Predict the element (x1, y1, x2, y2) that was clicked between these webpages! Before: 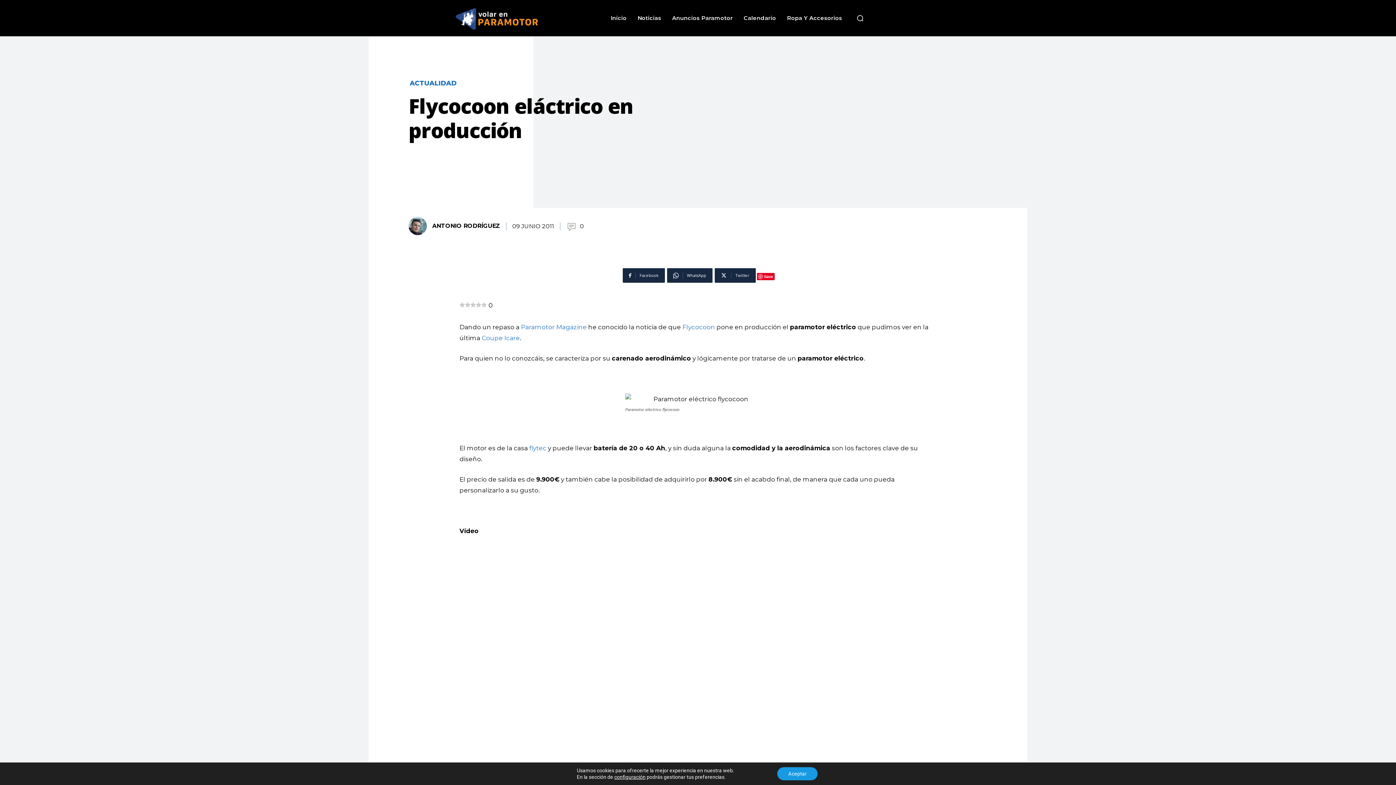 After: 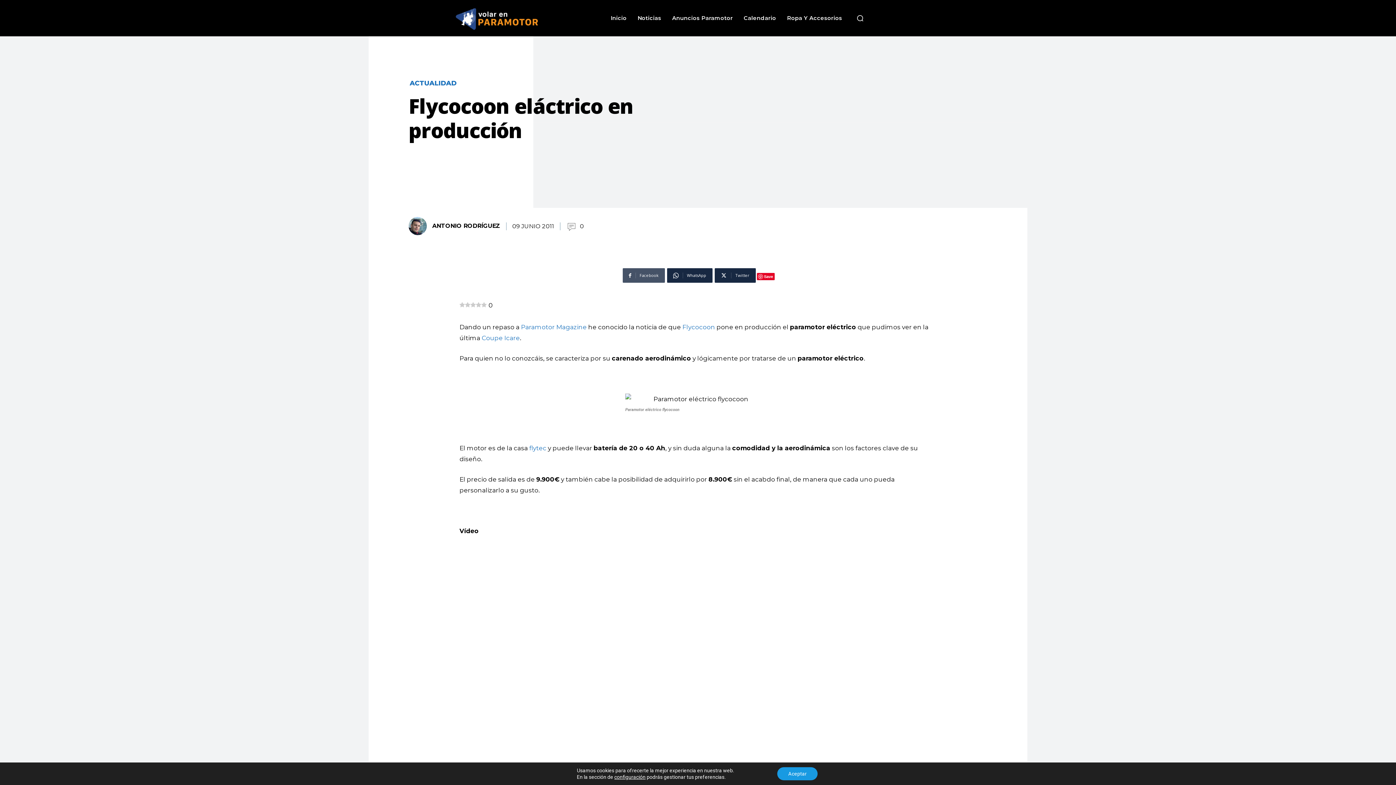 Action: label: Facebook bbox: (622, 268, 664, 282)